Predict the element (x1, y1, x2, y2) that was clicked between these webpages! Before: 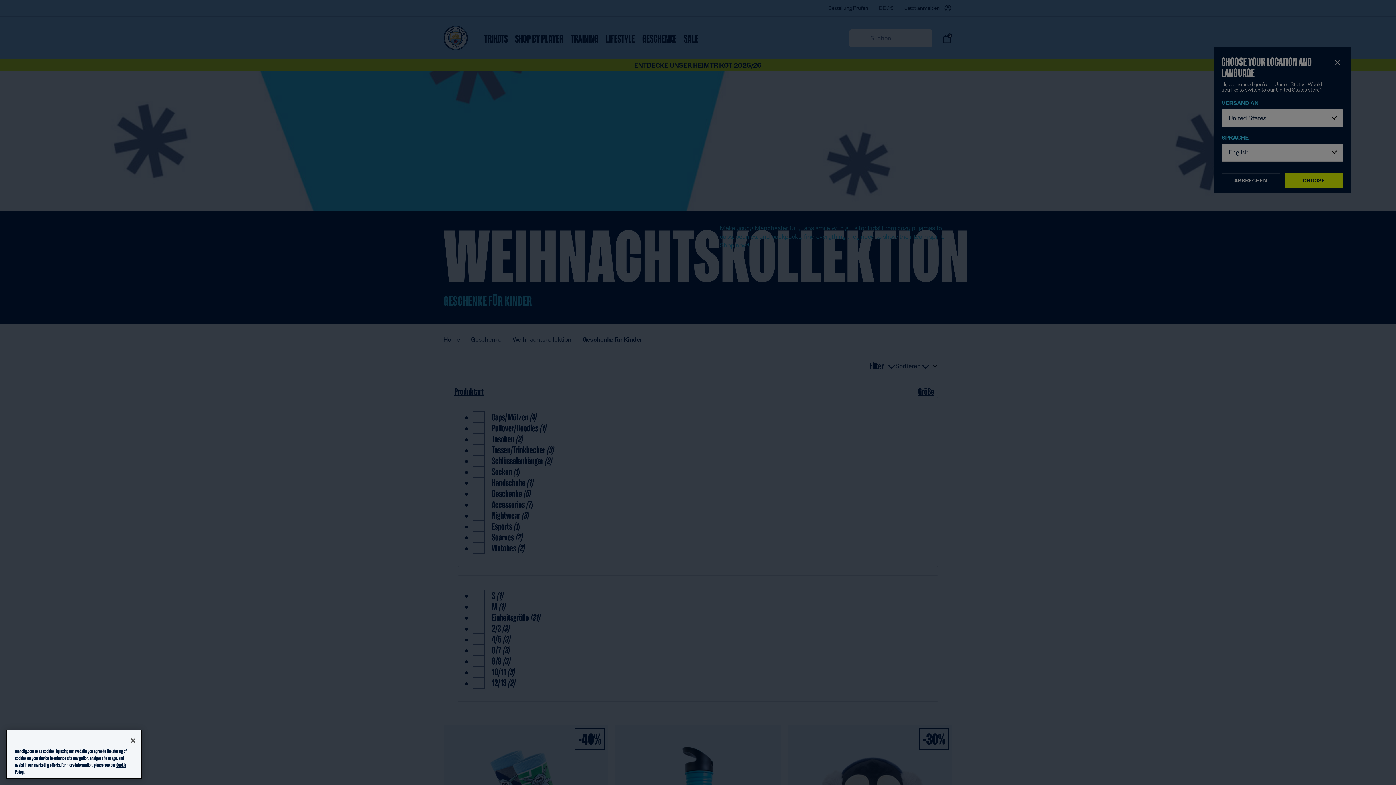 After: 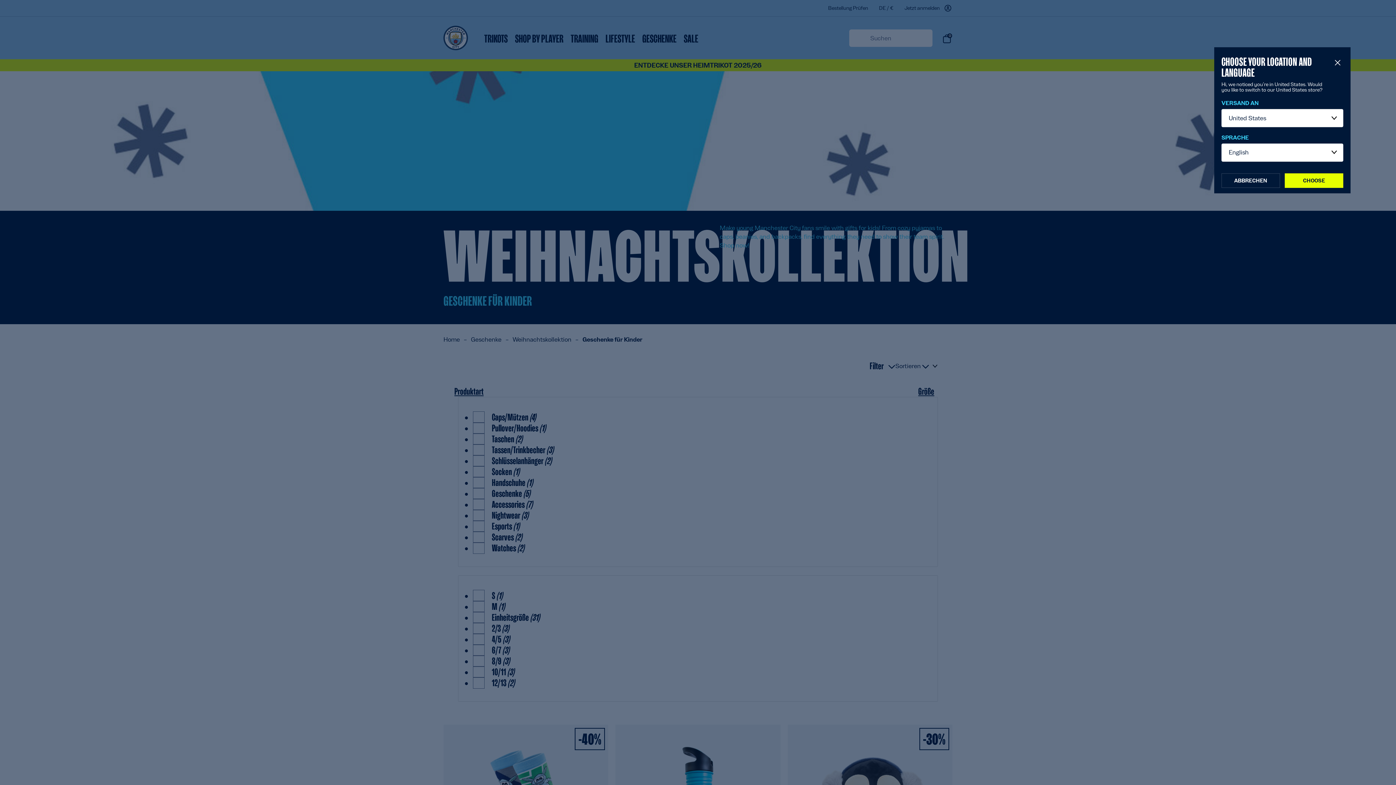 Action: bbox: (125, 738, 141, 754) label: Close